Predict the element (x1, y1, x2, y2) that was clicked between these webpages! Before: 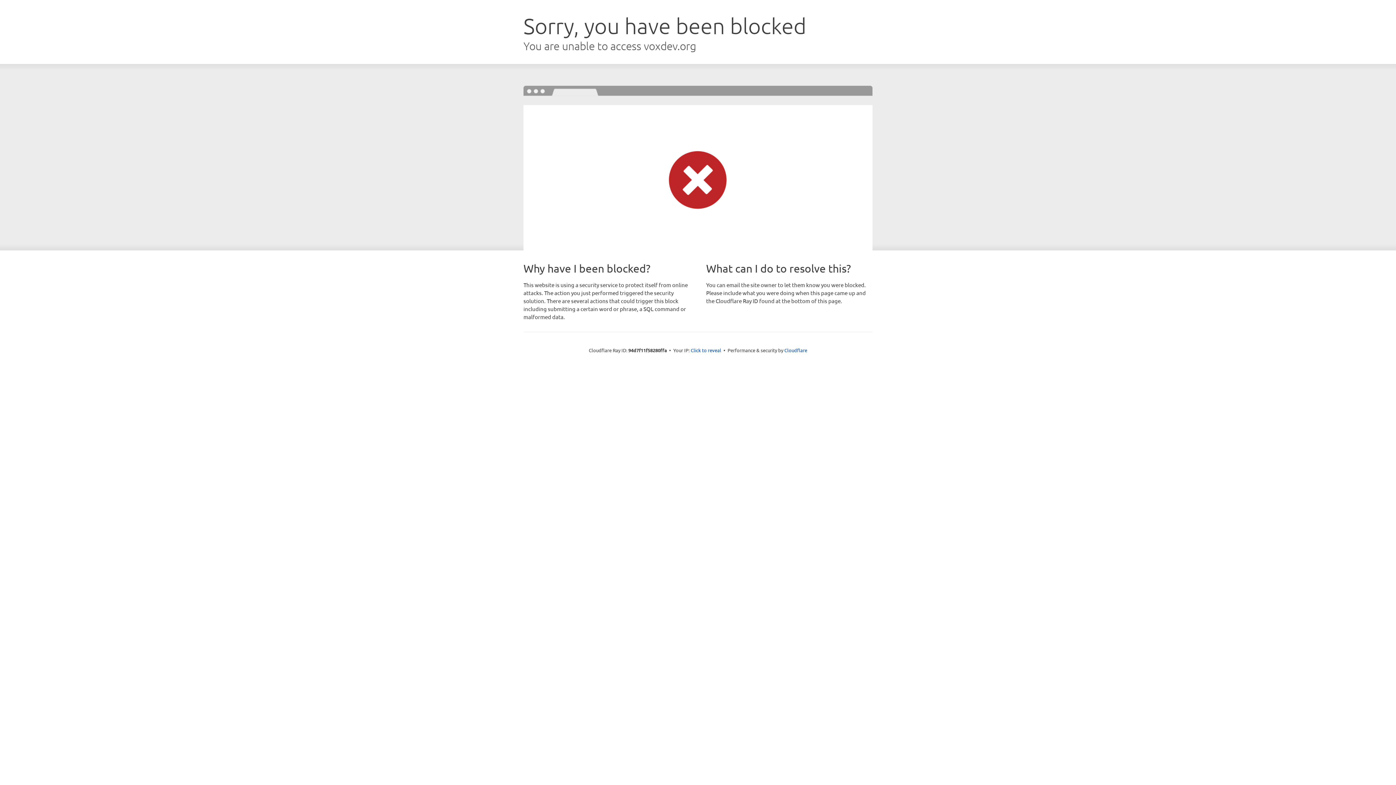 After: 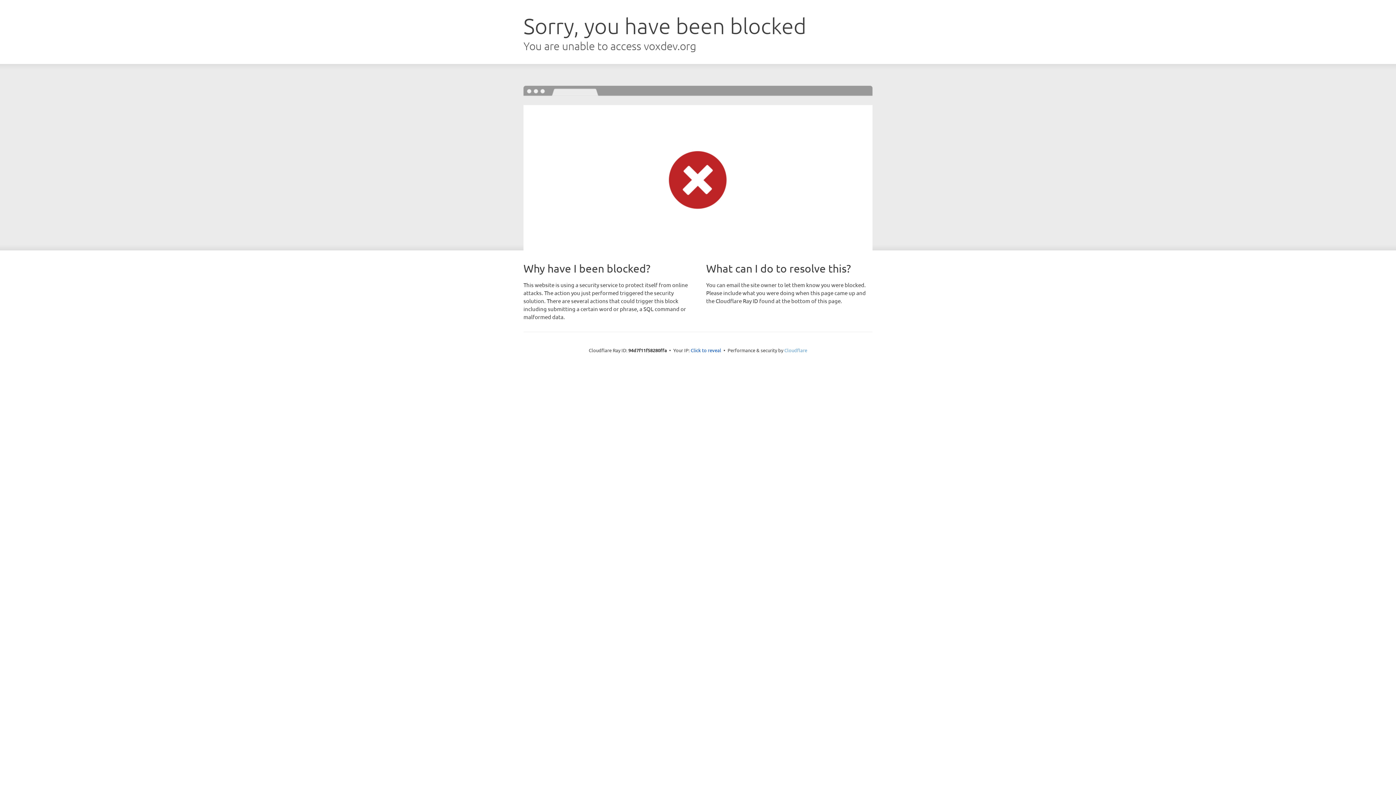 Action: label: Cloudflare bbox: (784, 347, 807, 353)